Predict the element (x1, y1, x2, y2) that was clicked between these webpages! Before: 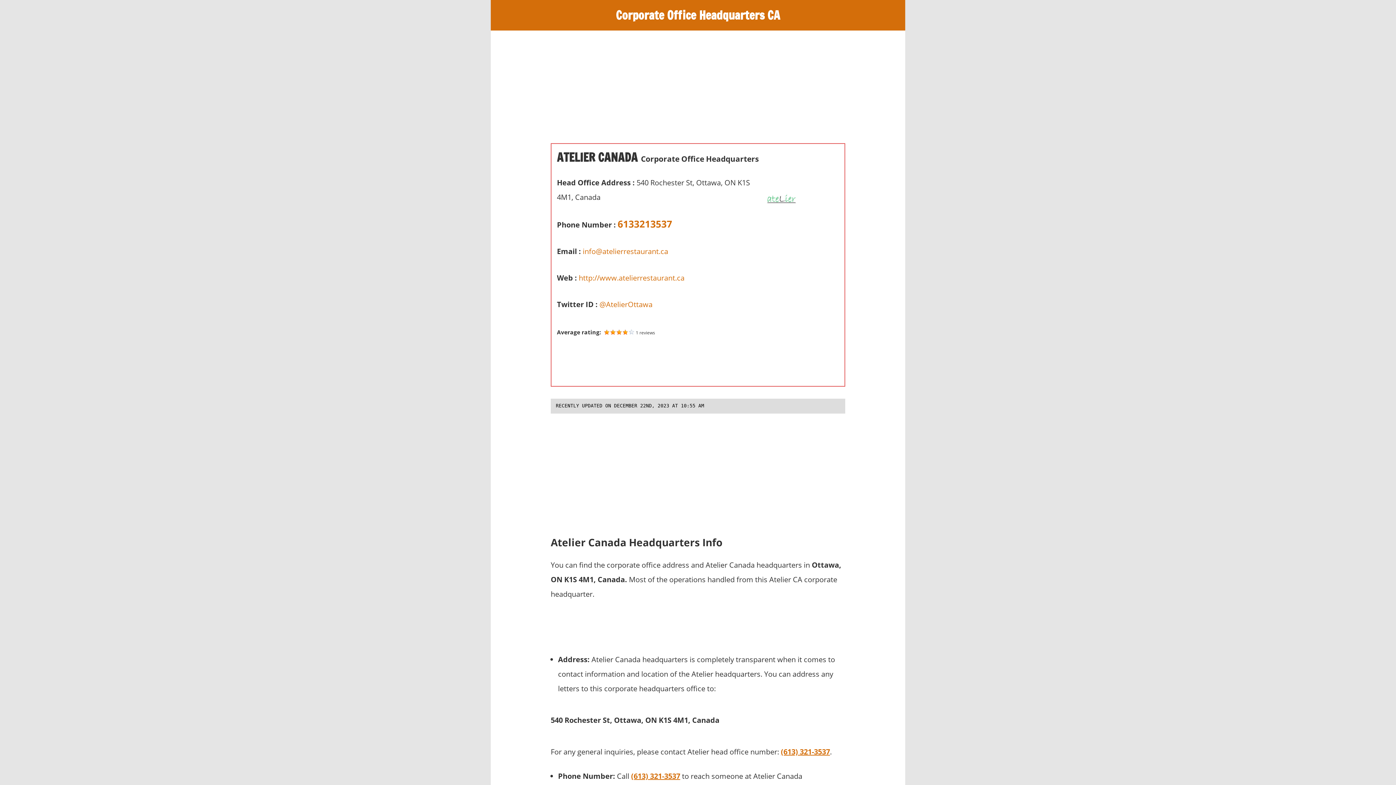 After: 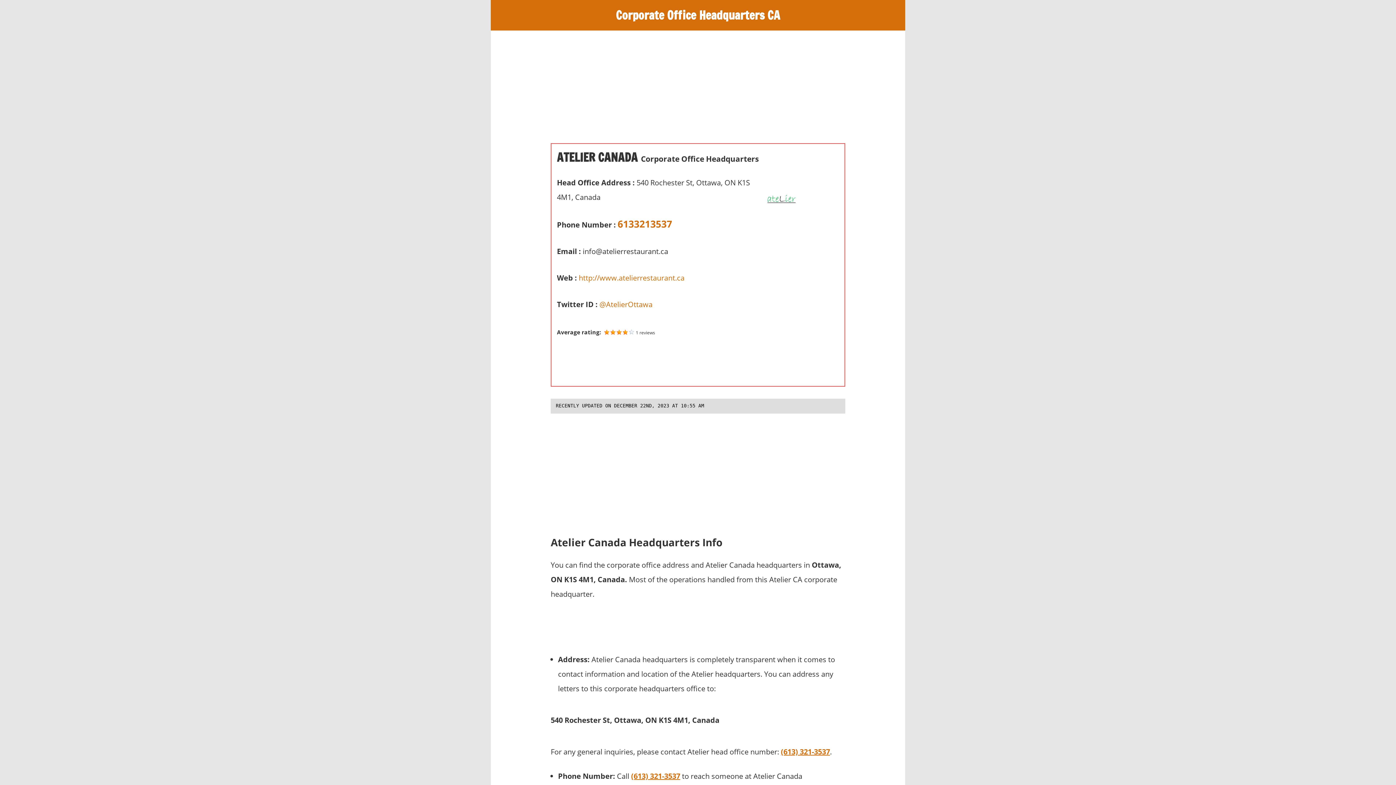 Action: label: info@atelierrestaurant.ca bbox: (582, 246, 668, 256)